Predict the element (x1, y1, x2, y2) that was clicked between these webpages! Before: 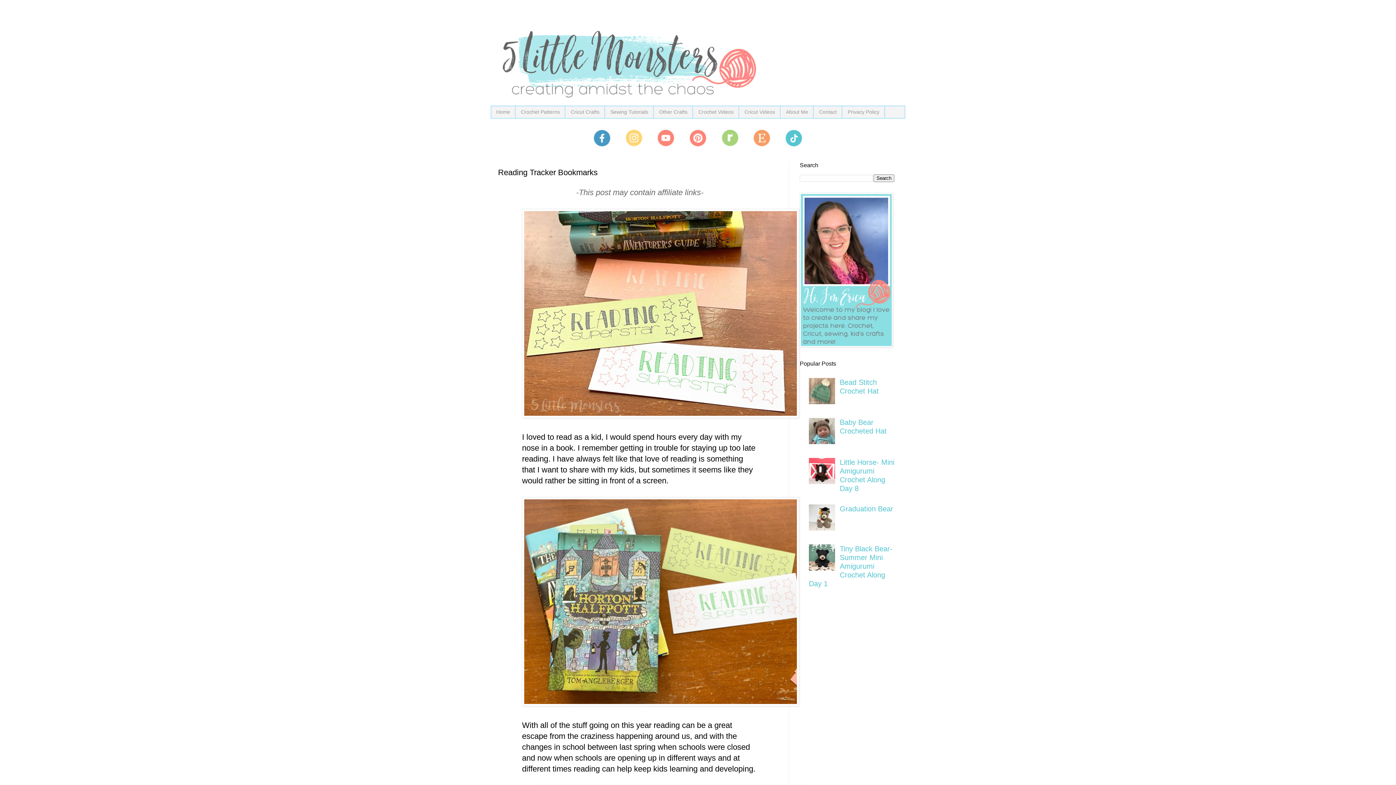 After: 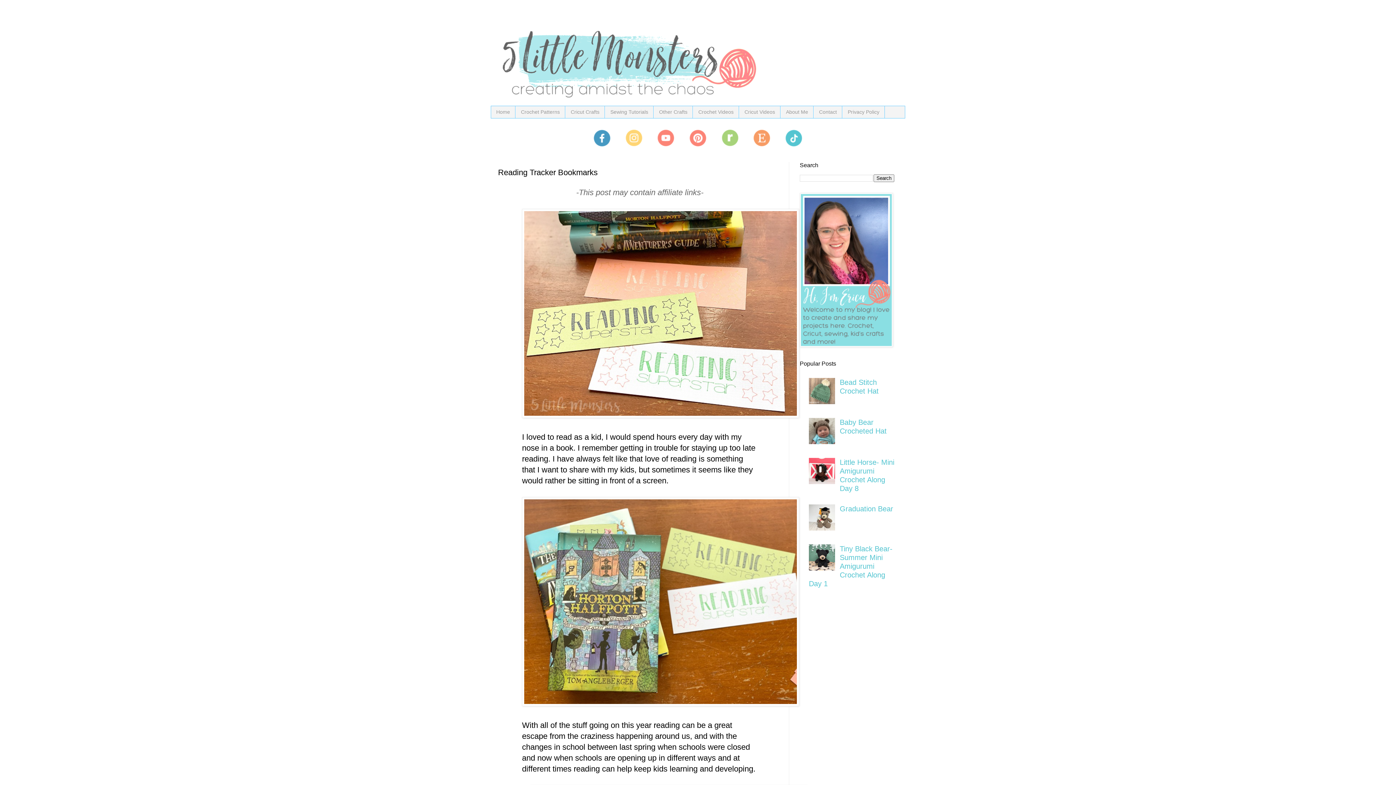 Action: bbox: (809, 564, 838, 572)